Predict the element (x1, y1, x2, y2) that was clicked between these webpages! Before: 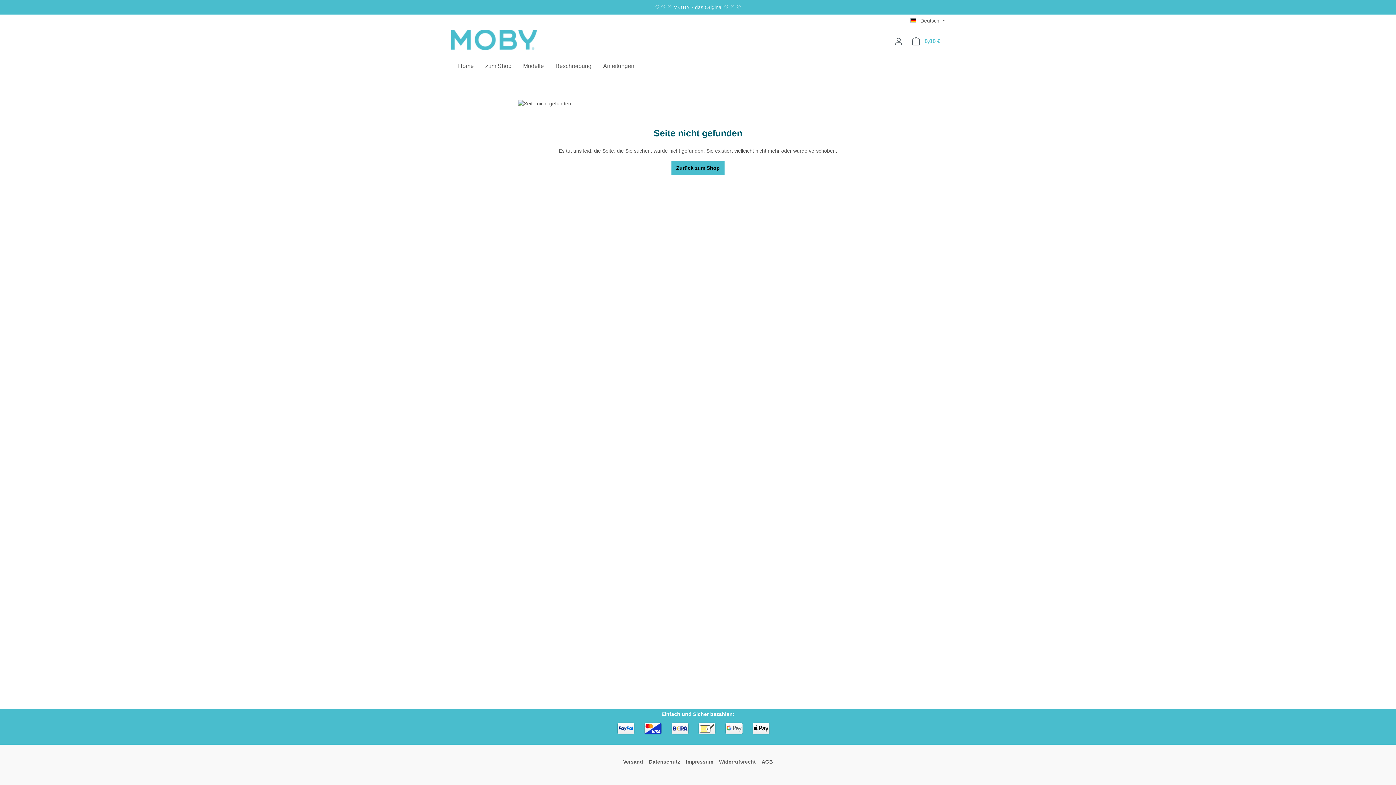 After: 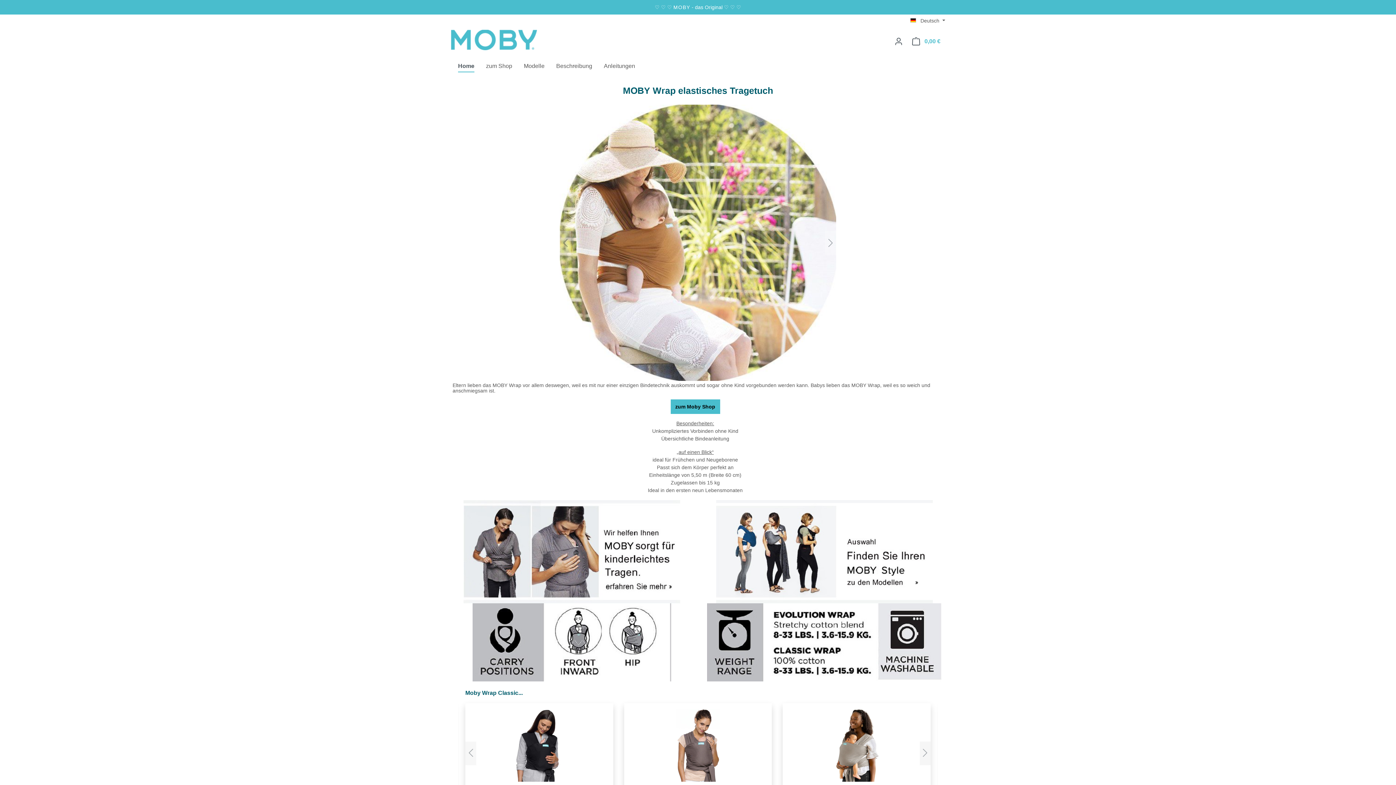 Action: bbox: (450, 29, 537, 50)